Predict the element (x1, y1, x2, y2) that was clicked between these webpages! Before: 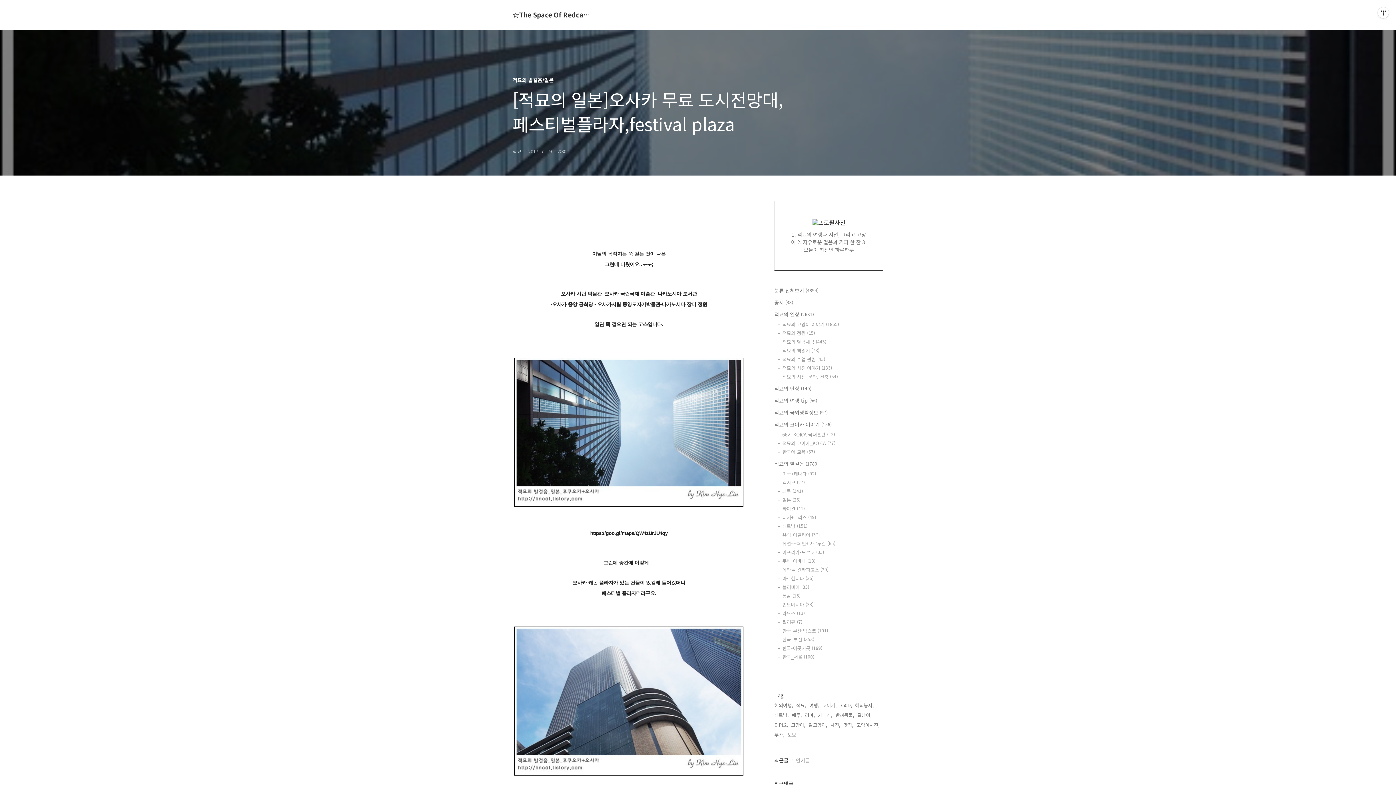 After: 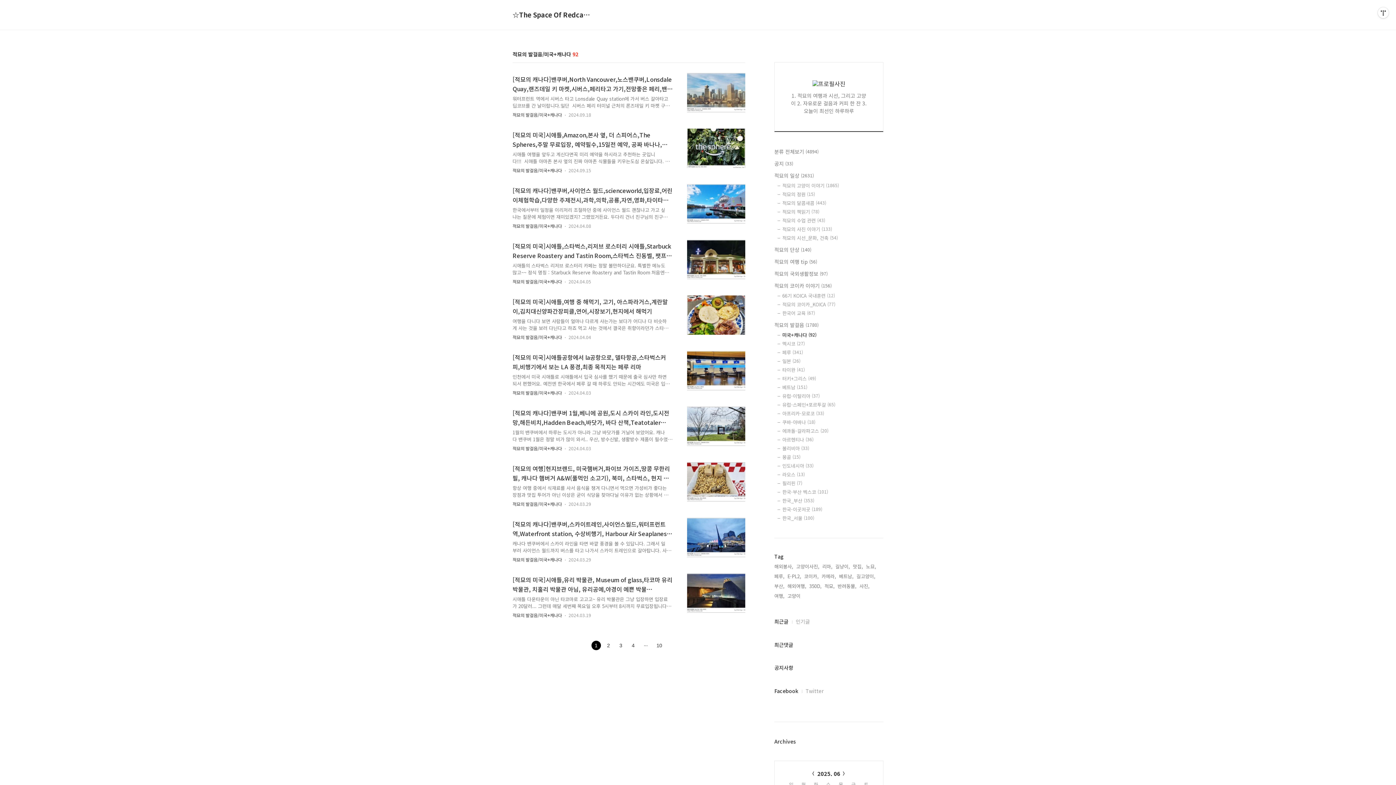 Action: bbox: (782, 470, 883, 477) label: 미국+캐나다 (92)